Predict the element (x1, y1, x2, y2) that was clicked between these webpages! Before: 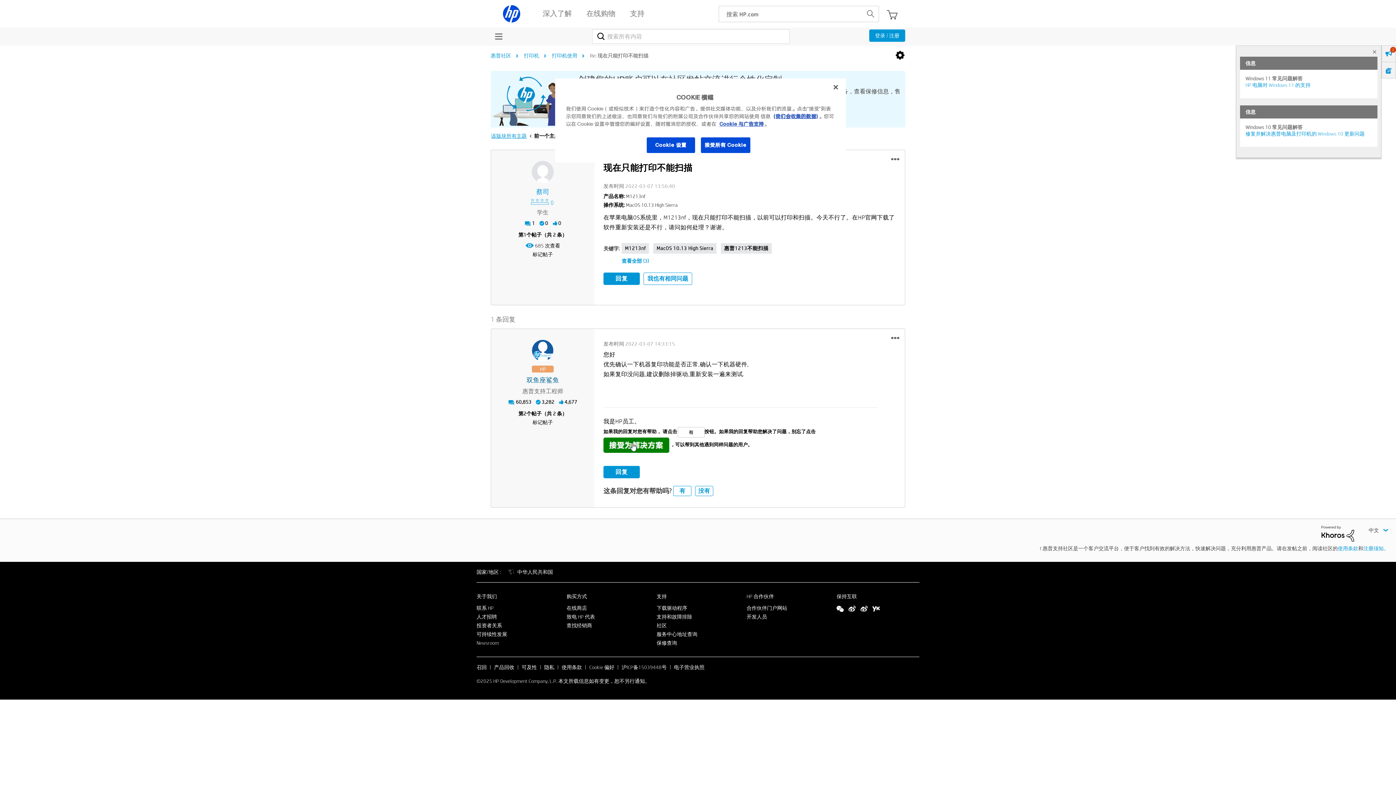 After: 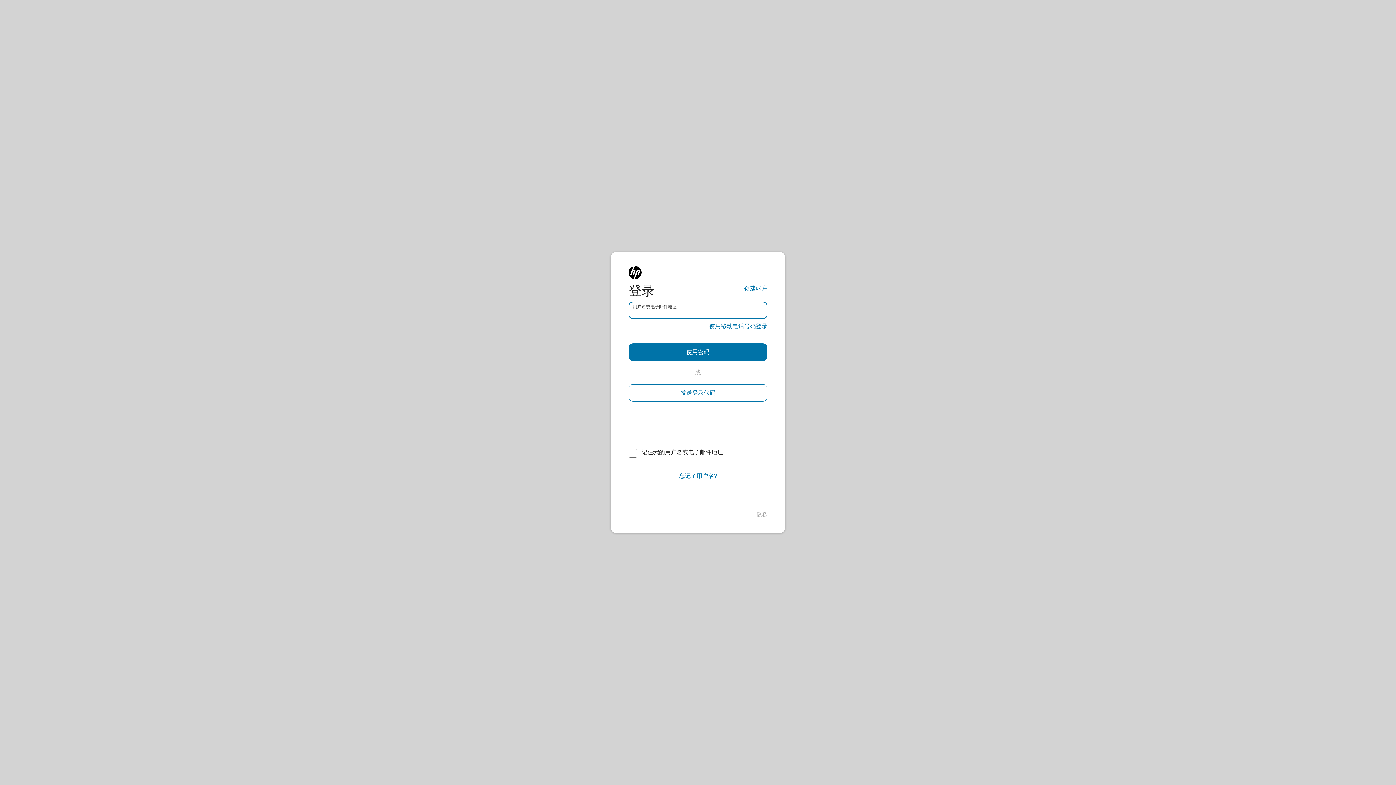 Action: bbox: (527, 250, 558, 258) label: 标记帖子